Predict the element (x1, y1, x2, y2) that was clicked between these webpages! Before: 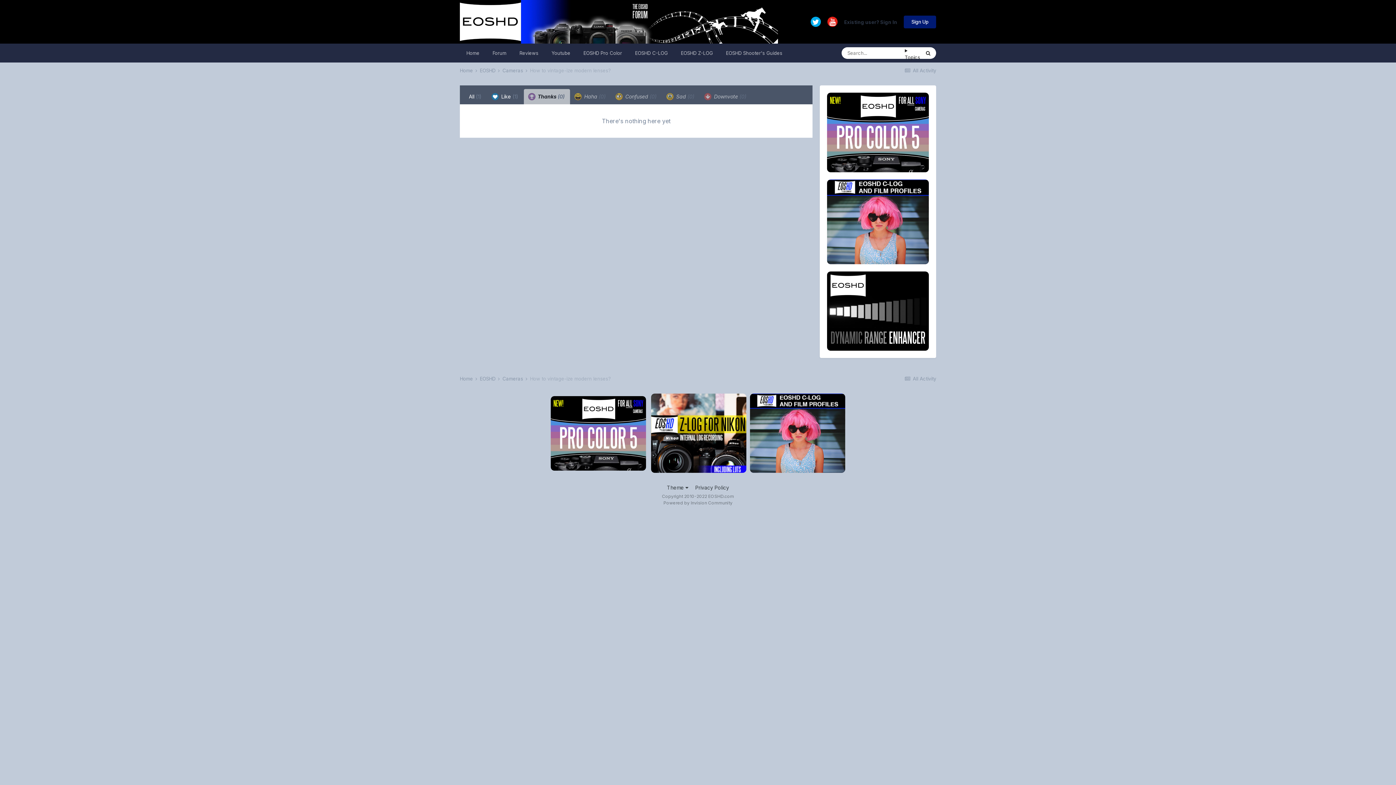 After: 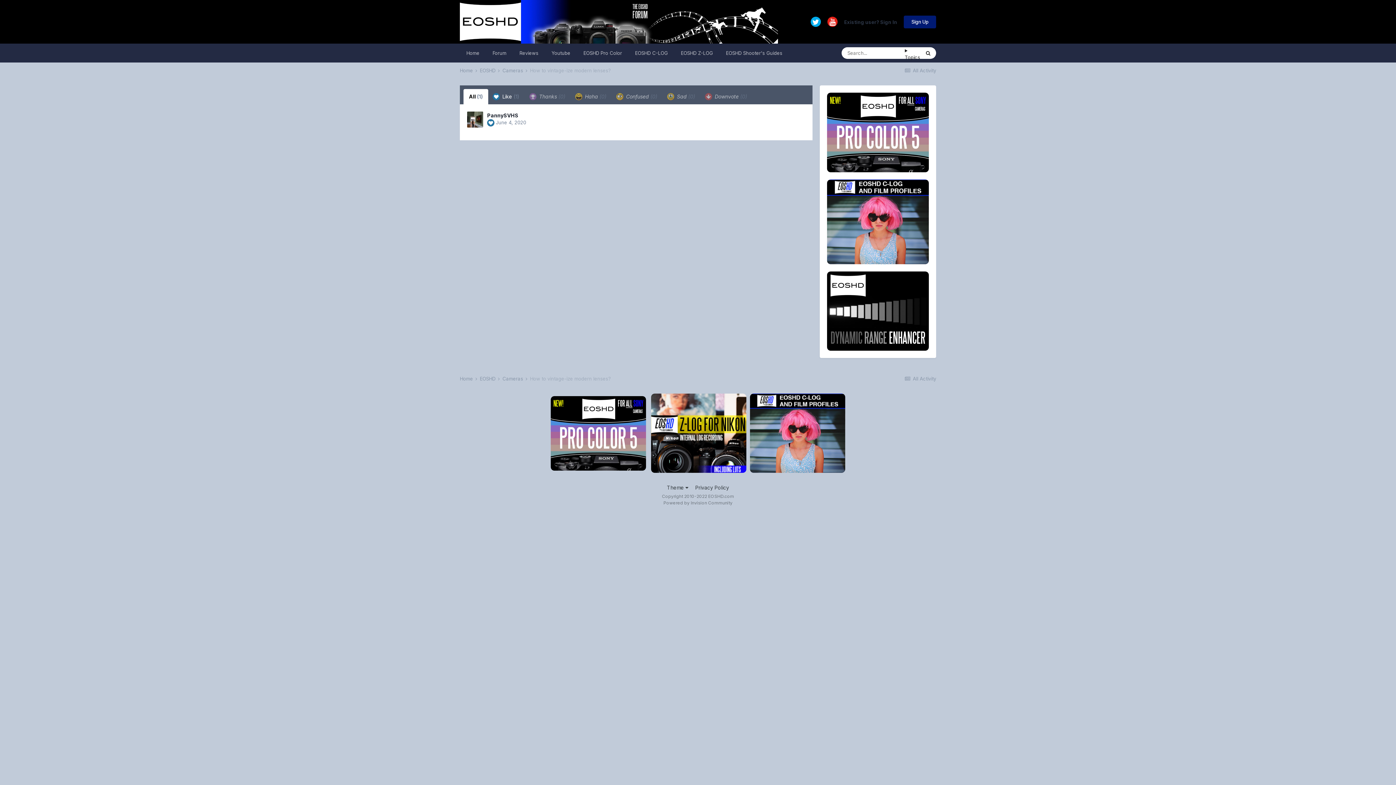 Action: label: All (1) bbox: (463, 89, 487, 104)